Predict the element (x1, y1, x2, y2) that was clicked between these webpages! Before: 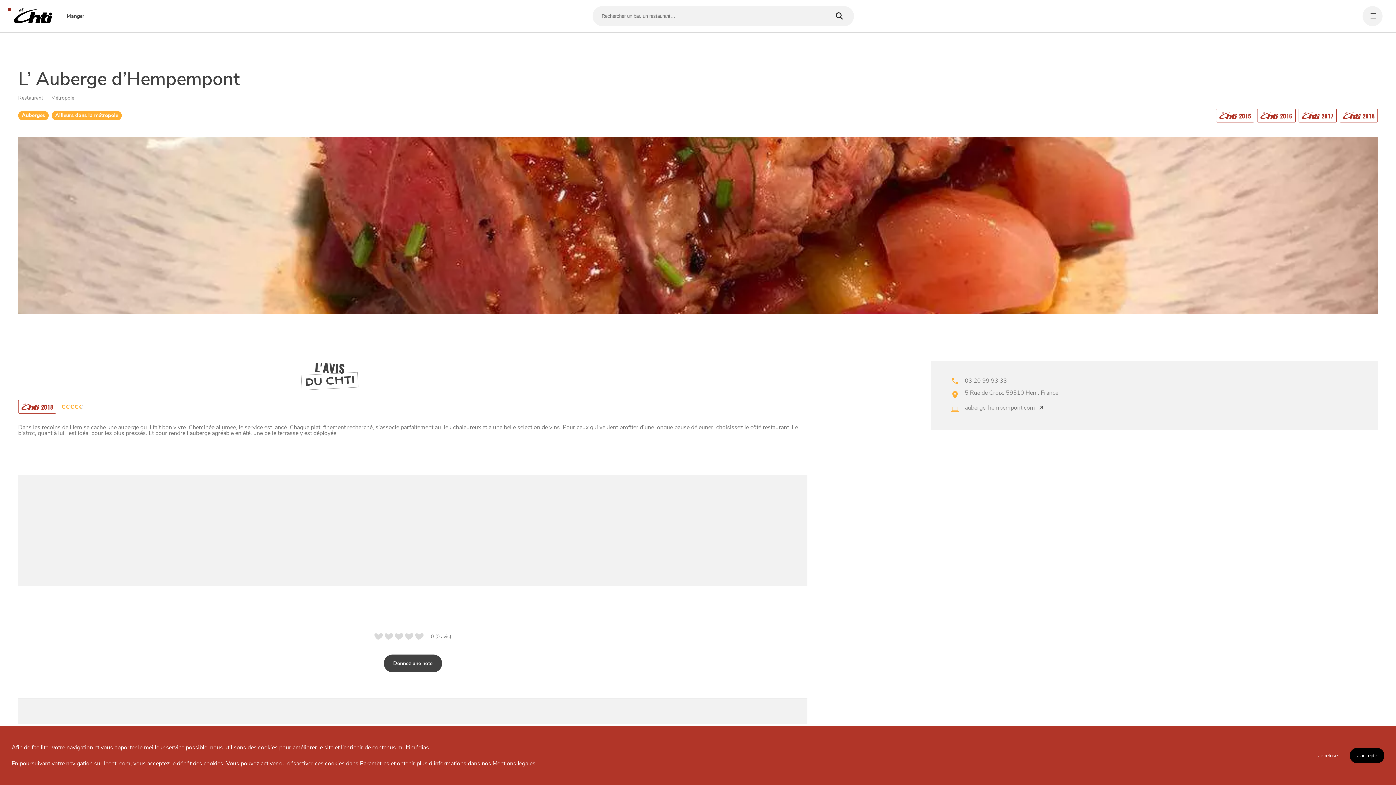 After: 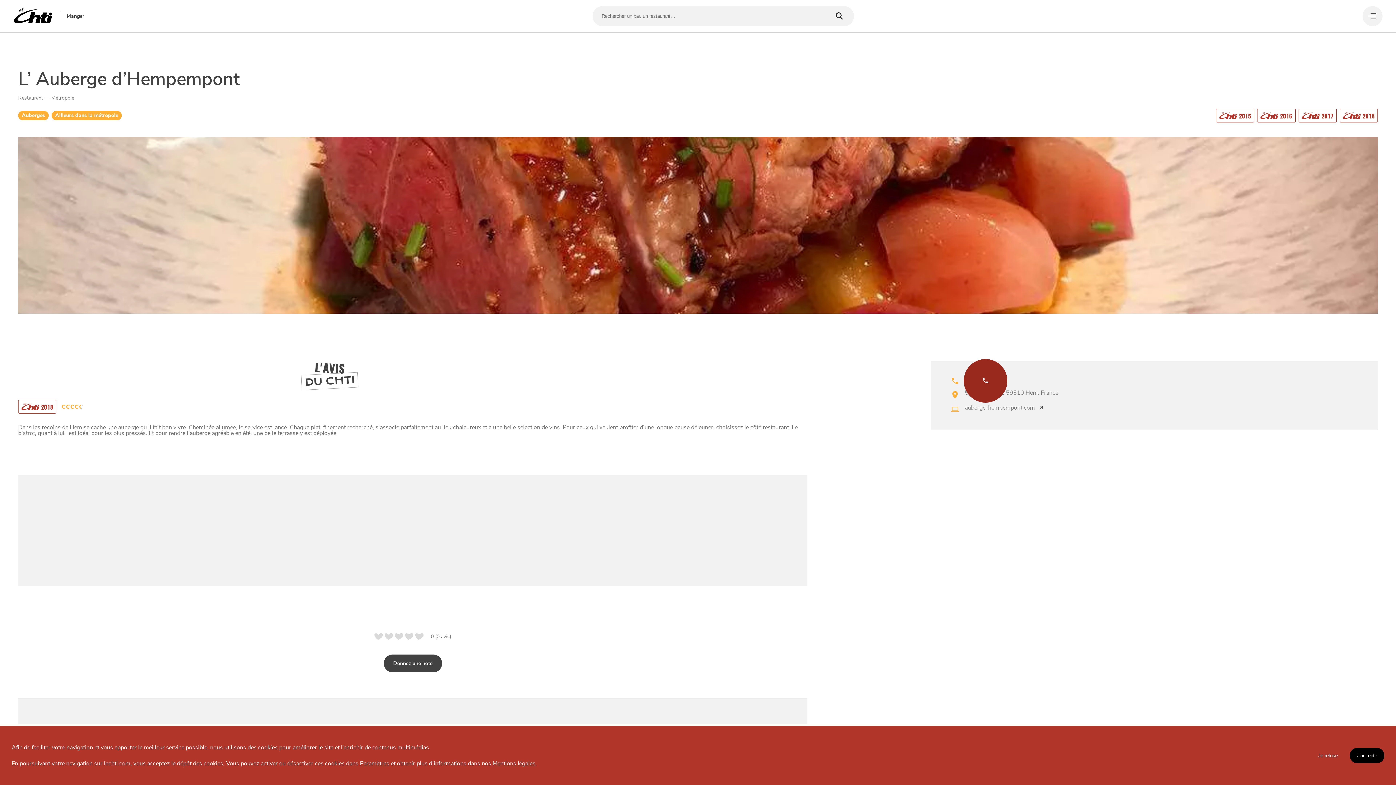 Action: label: 03 20 99 93 33 bbox: (965, 378, 1007, 384)